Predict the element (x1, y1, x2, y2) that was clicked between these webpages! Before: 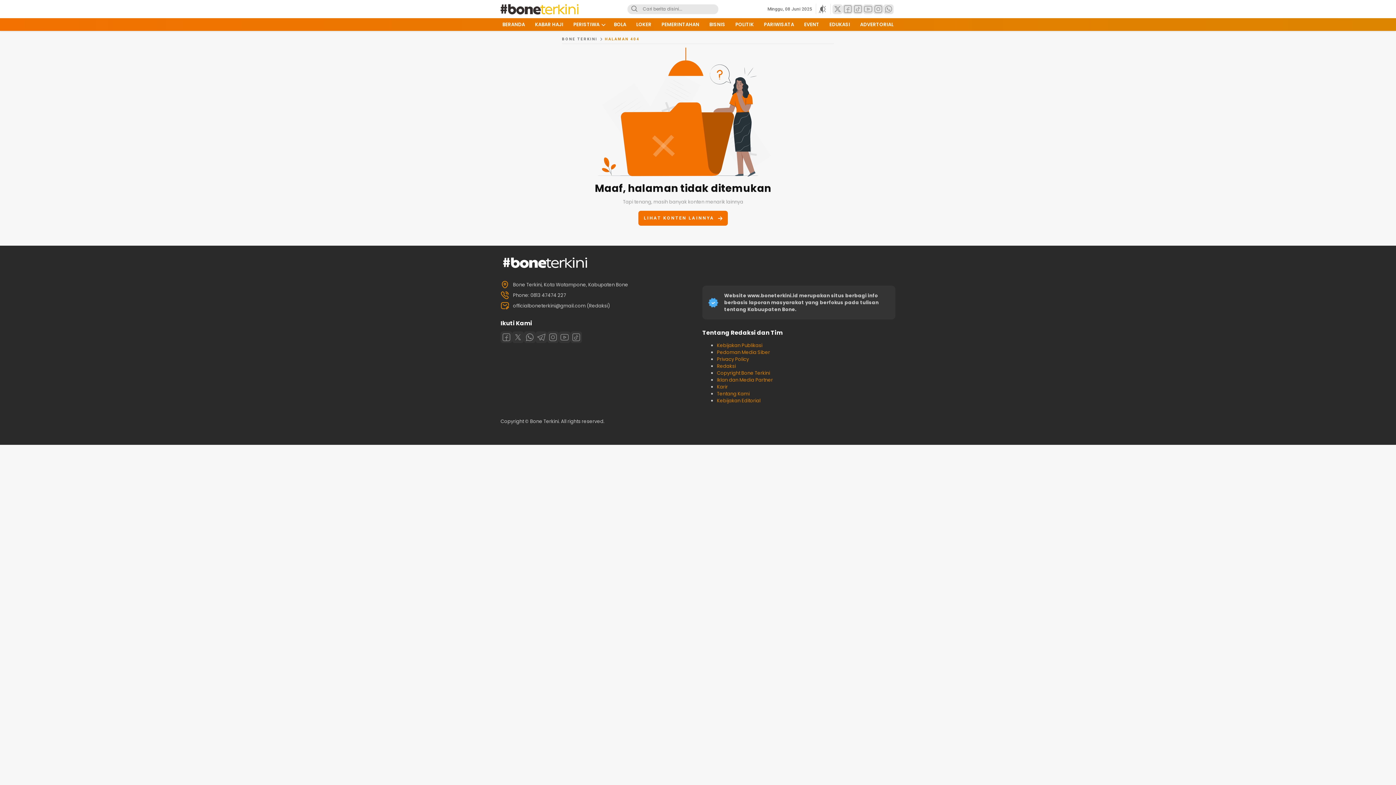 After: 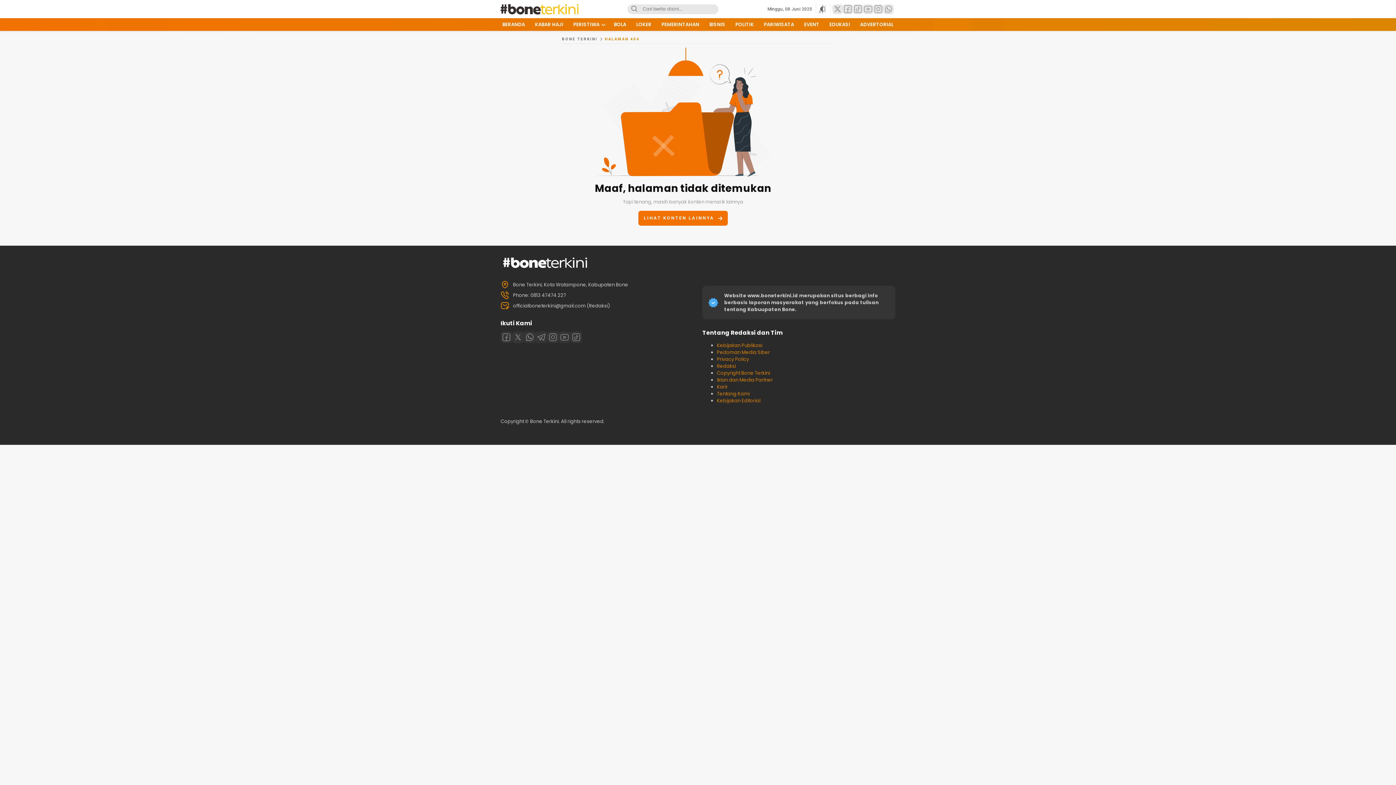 Action: bbox: (500, 264, 590, 271)